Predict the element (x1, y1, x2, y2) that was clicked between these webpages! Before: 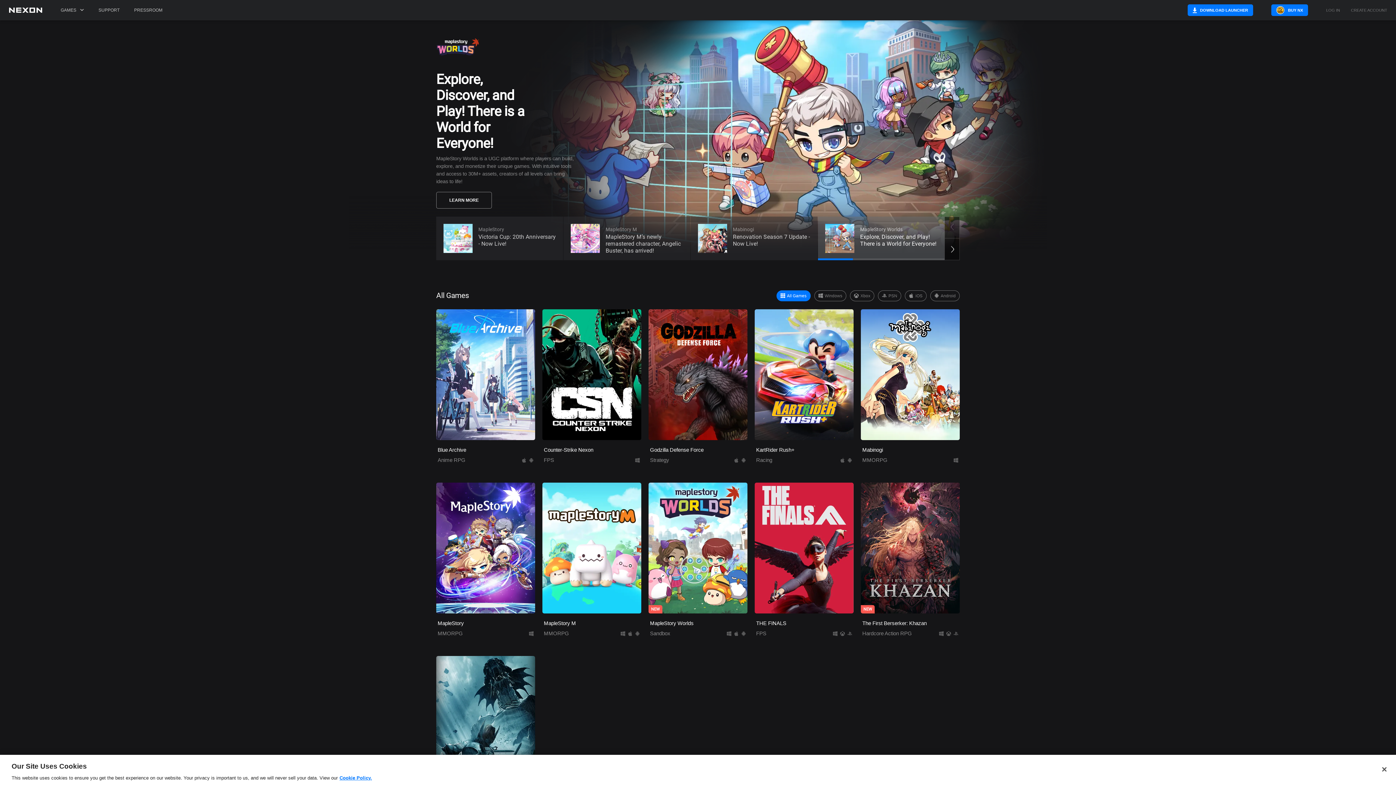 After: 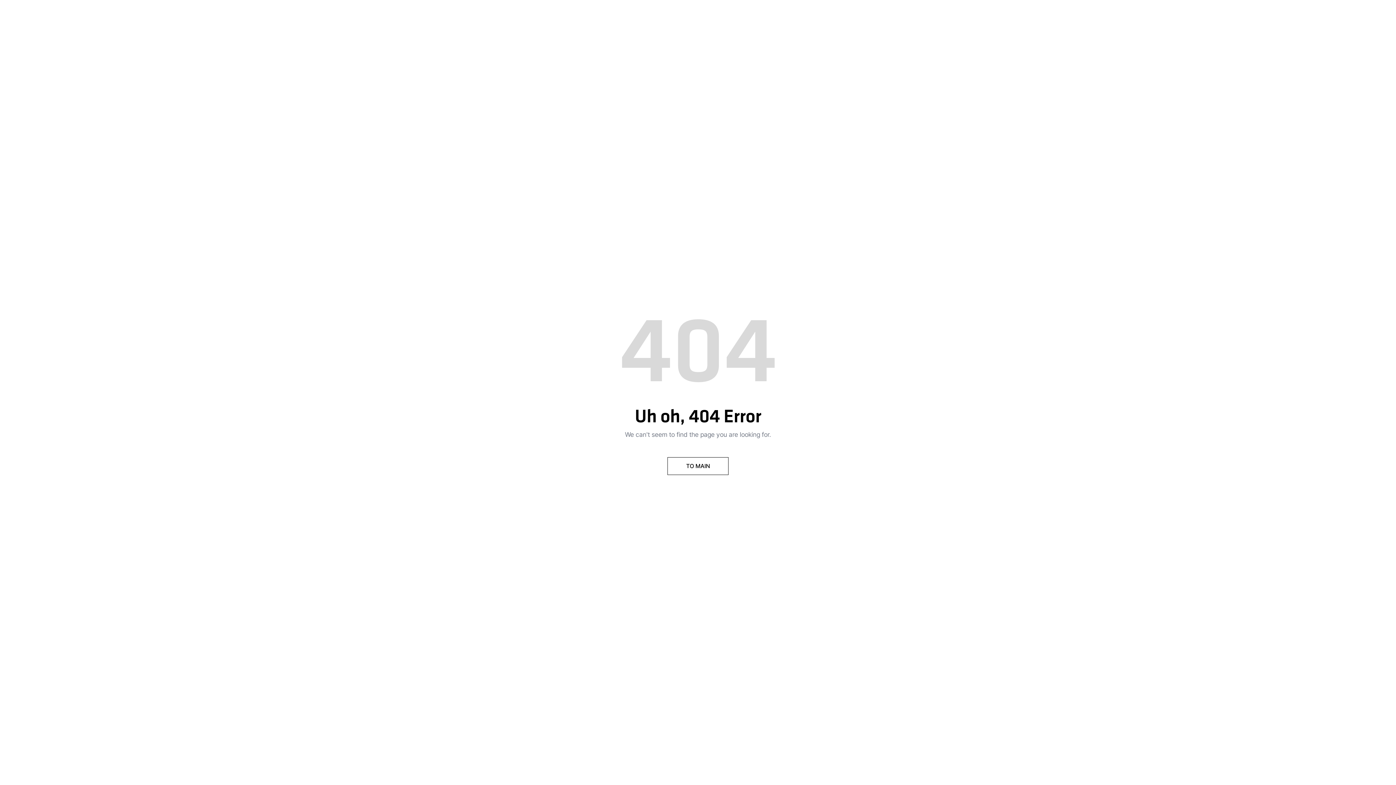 Action: bbox: (130, 0, 166, 20) label: PRESSROOM